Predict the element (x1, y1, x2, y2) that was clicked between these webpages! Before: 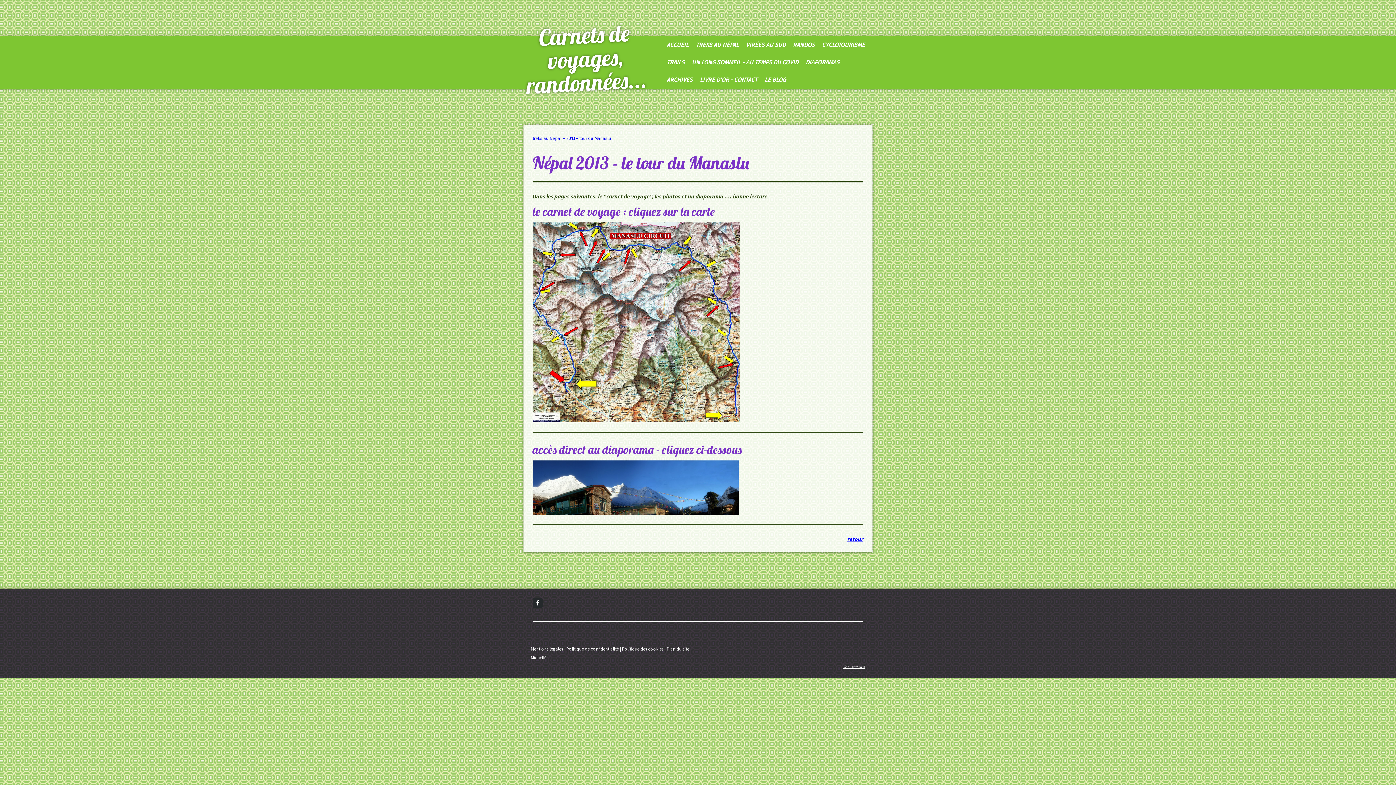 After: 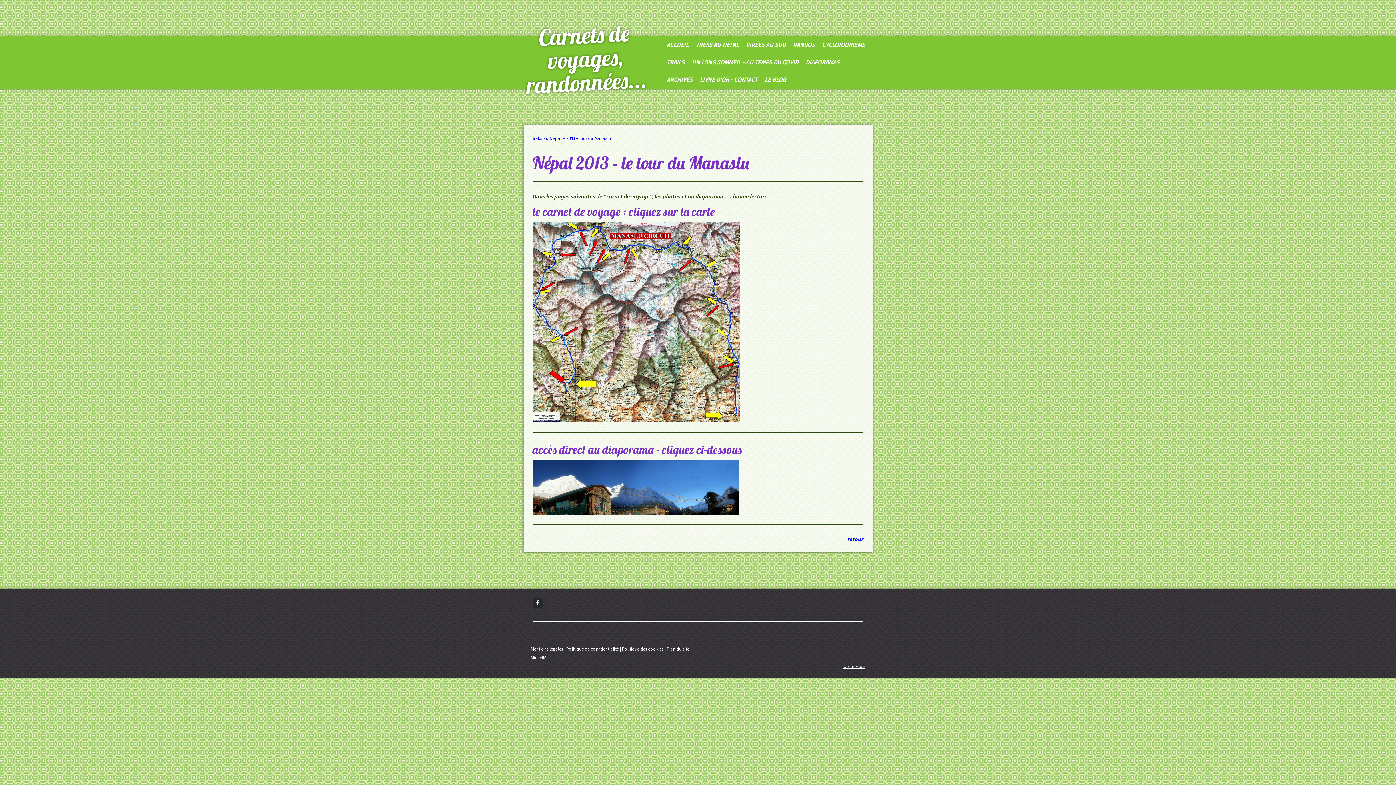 Action: bbox: (532, 461, 738, 468)